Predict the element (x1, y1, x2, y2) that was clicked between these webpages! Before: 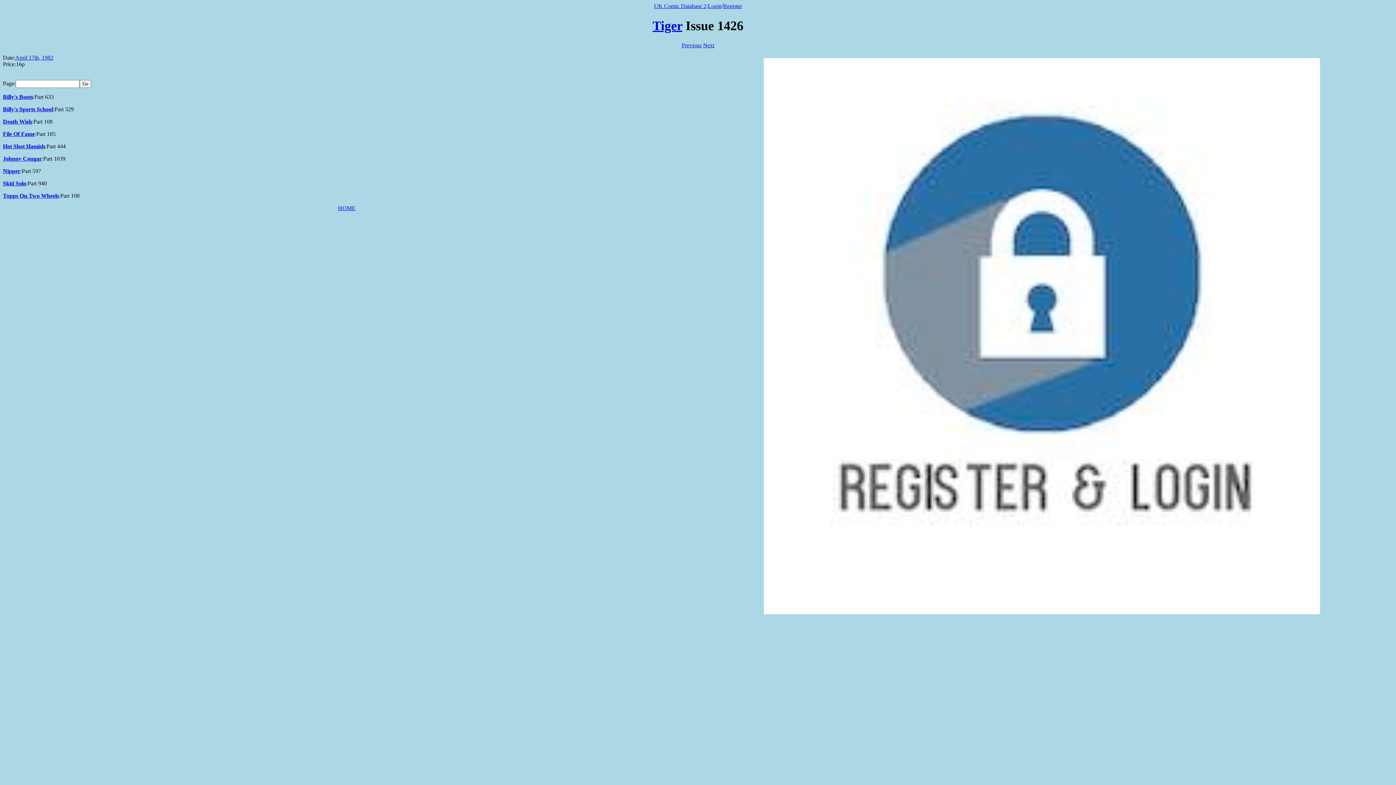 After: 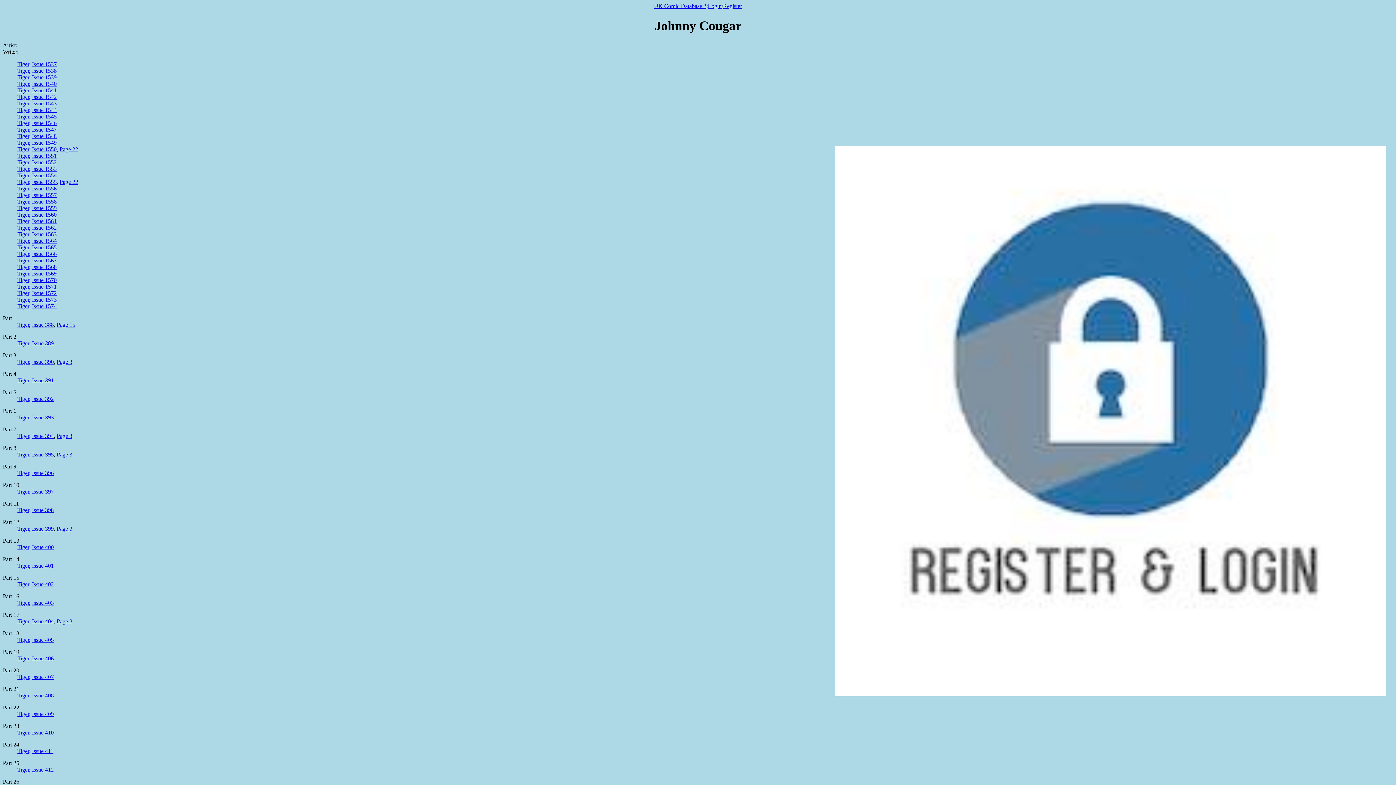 Action: label: Johnny Cougar bbox: (2, 155, 41, 161)